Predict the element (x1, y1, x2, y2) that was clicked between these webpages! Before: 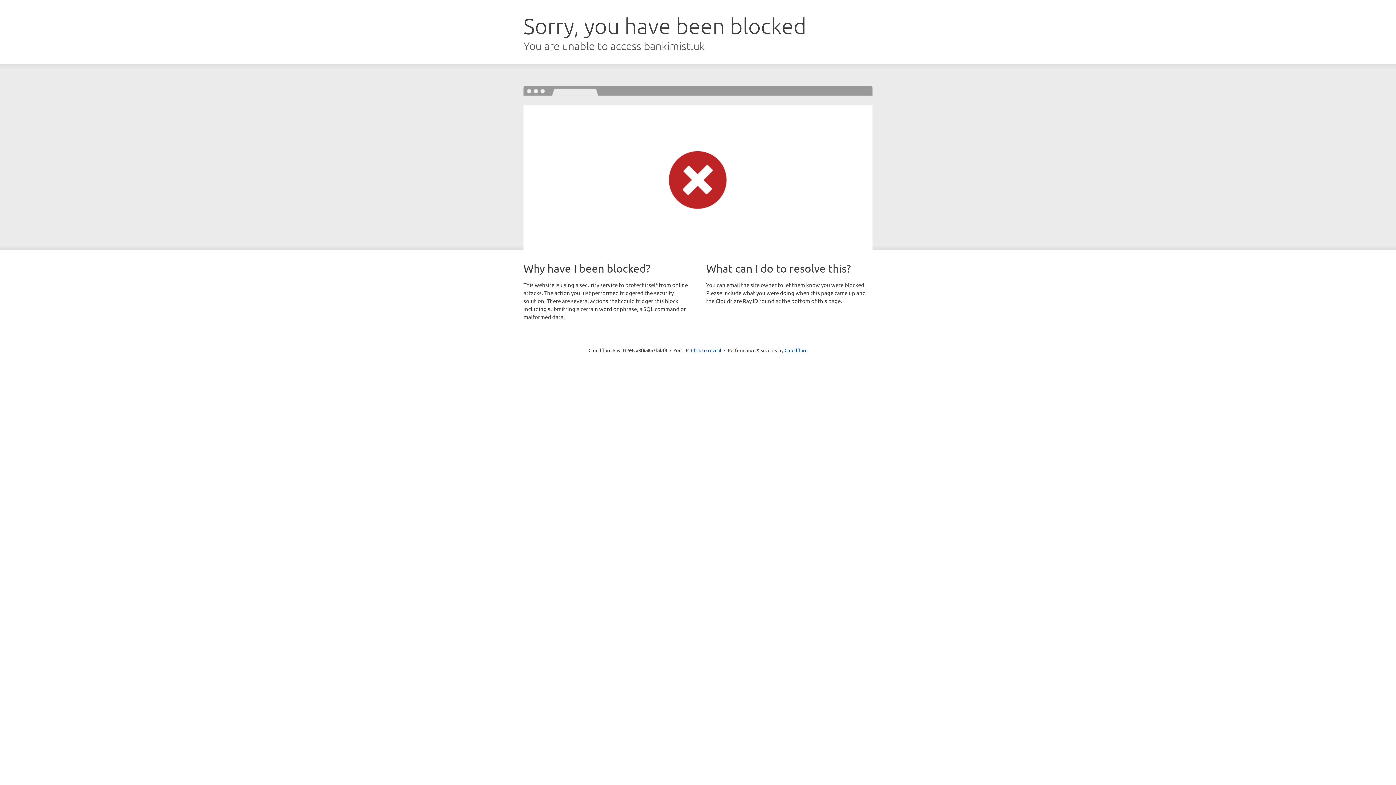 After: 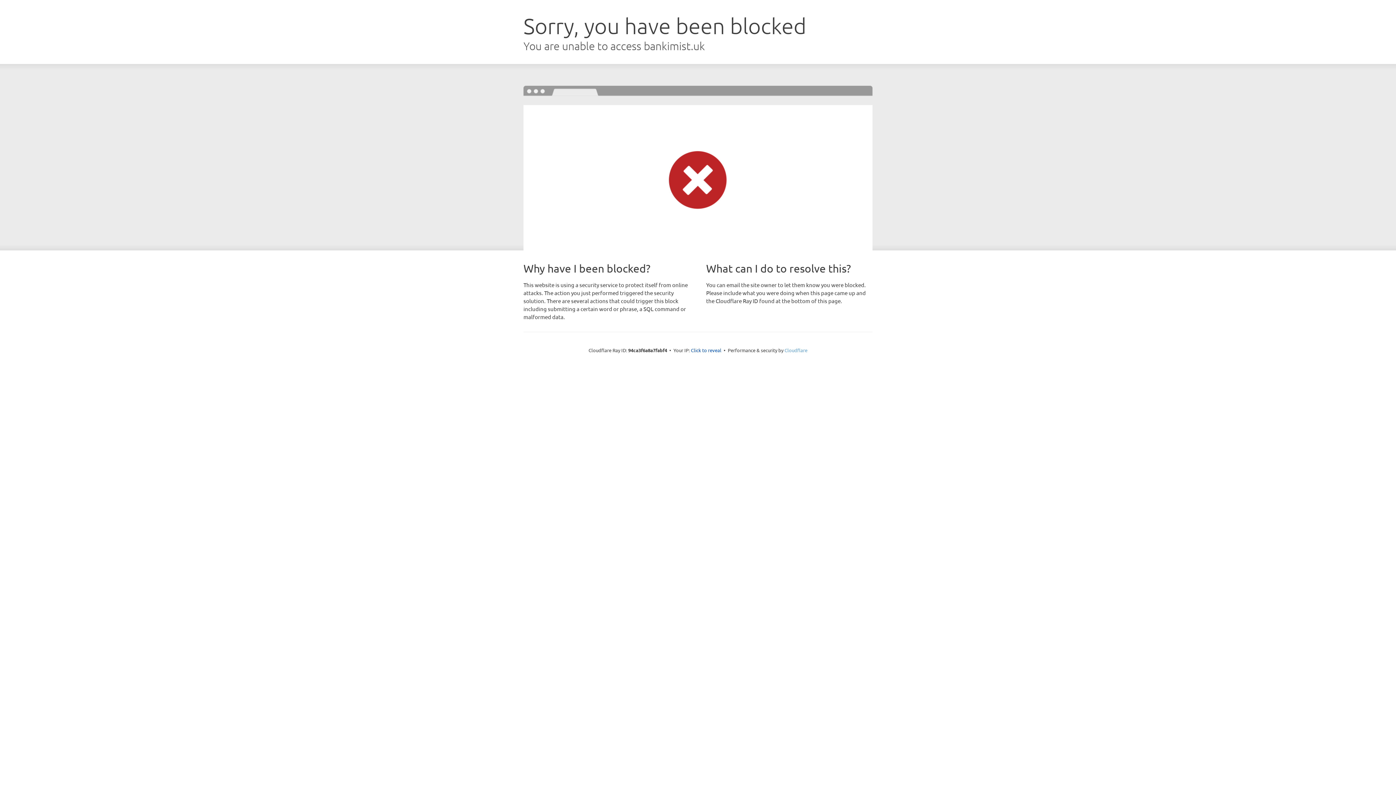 Action: label: Cloudflare bbox: (784, 347, 807, 353)